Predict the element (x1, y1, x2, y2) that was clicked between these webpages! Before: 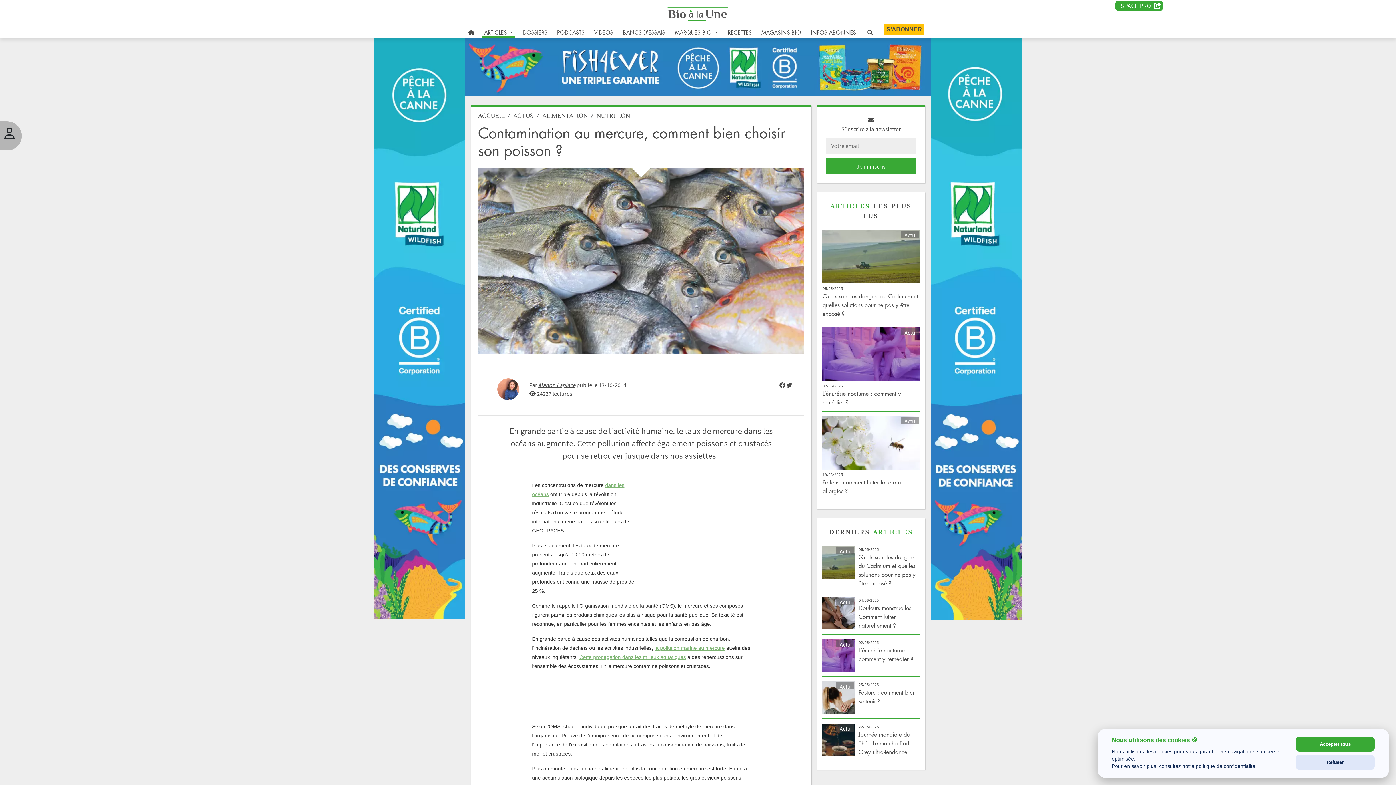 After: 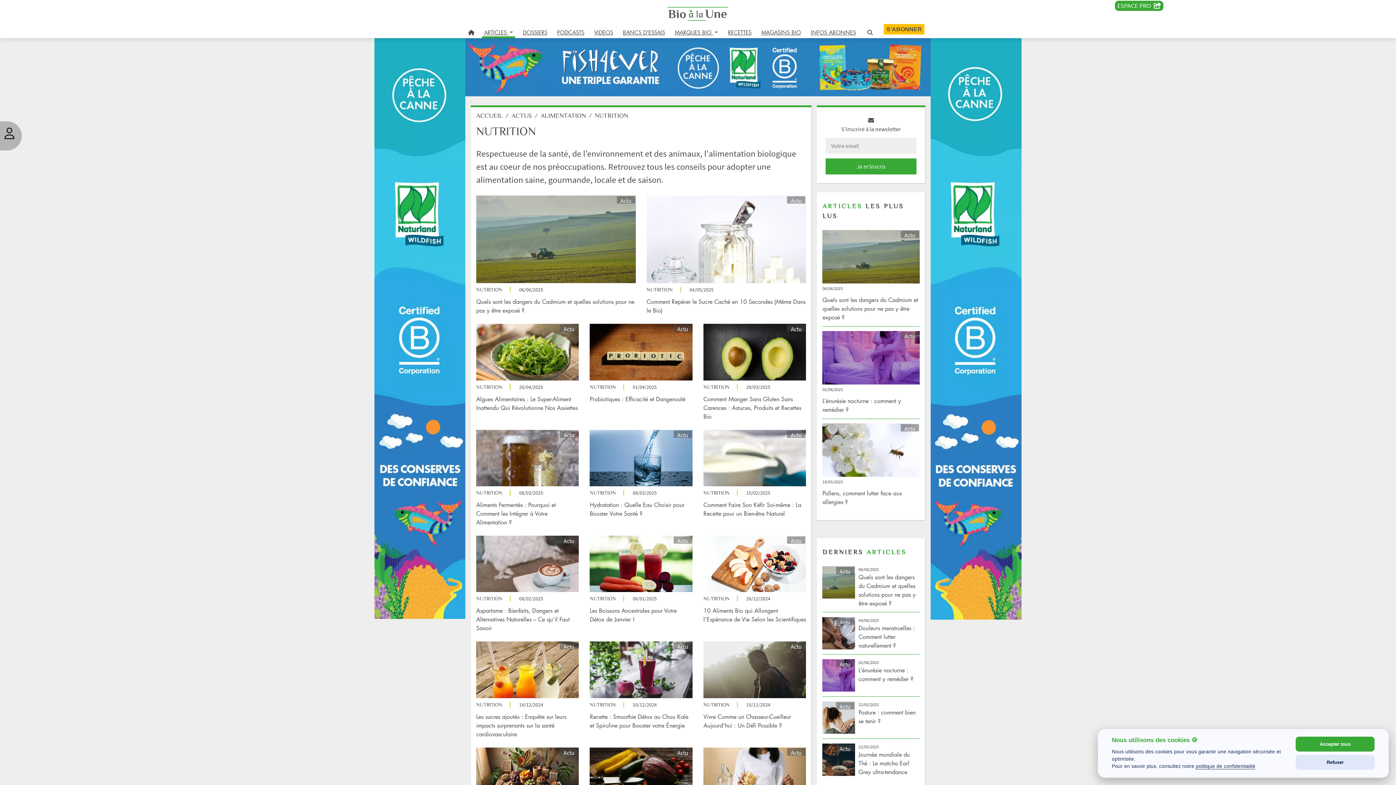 Action: bbox: (596, 111, 630, 119) label: NUTRITION